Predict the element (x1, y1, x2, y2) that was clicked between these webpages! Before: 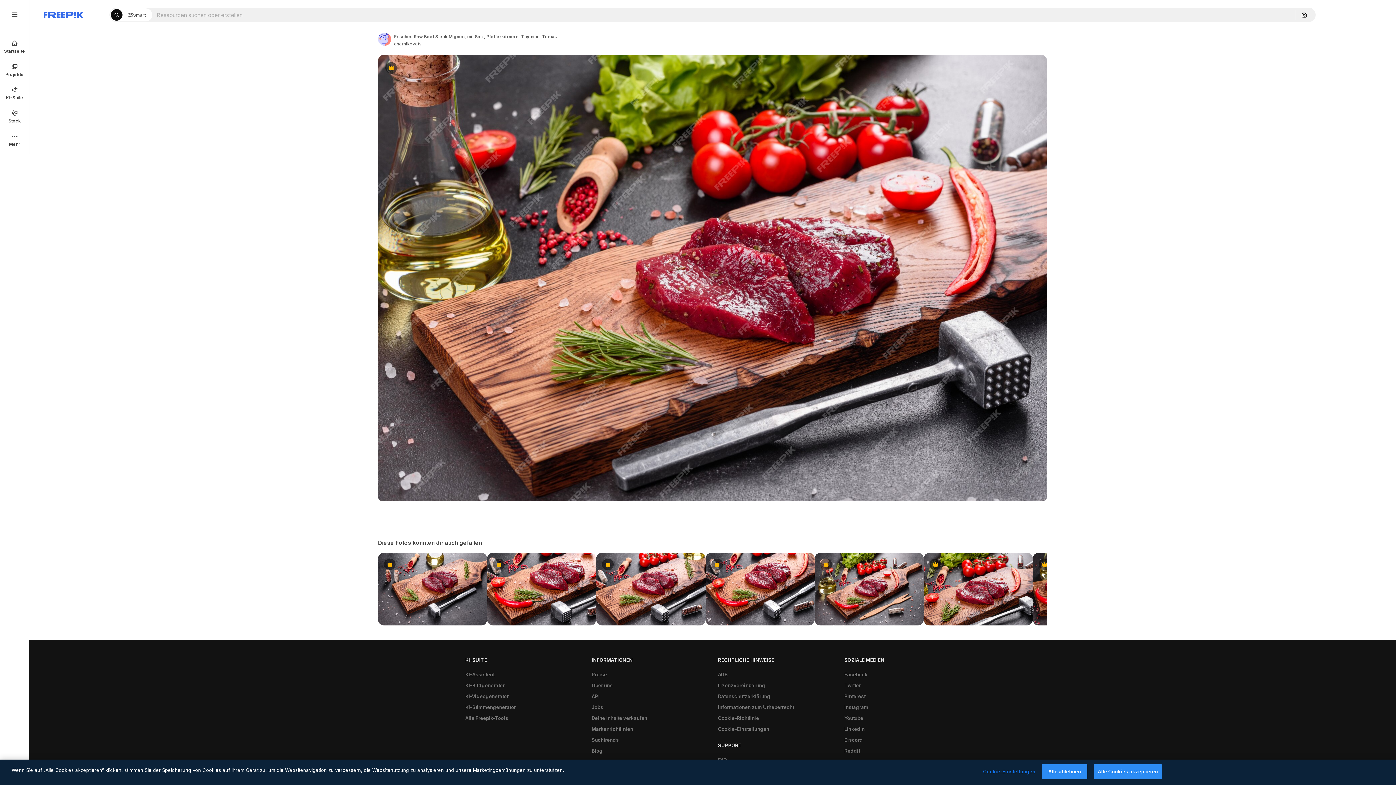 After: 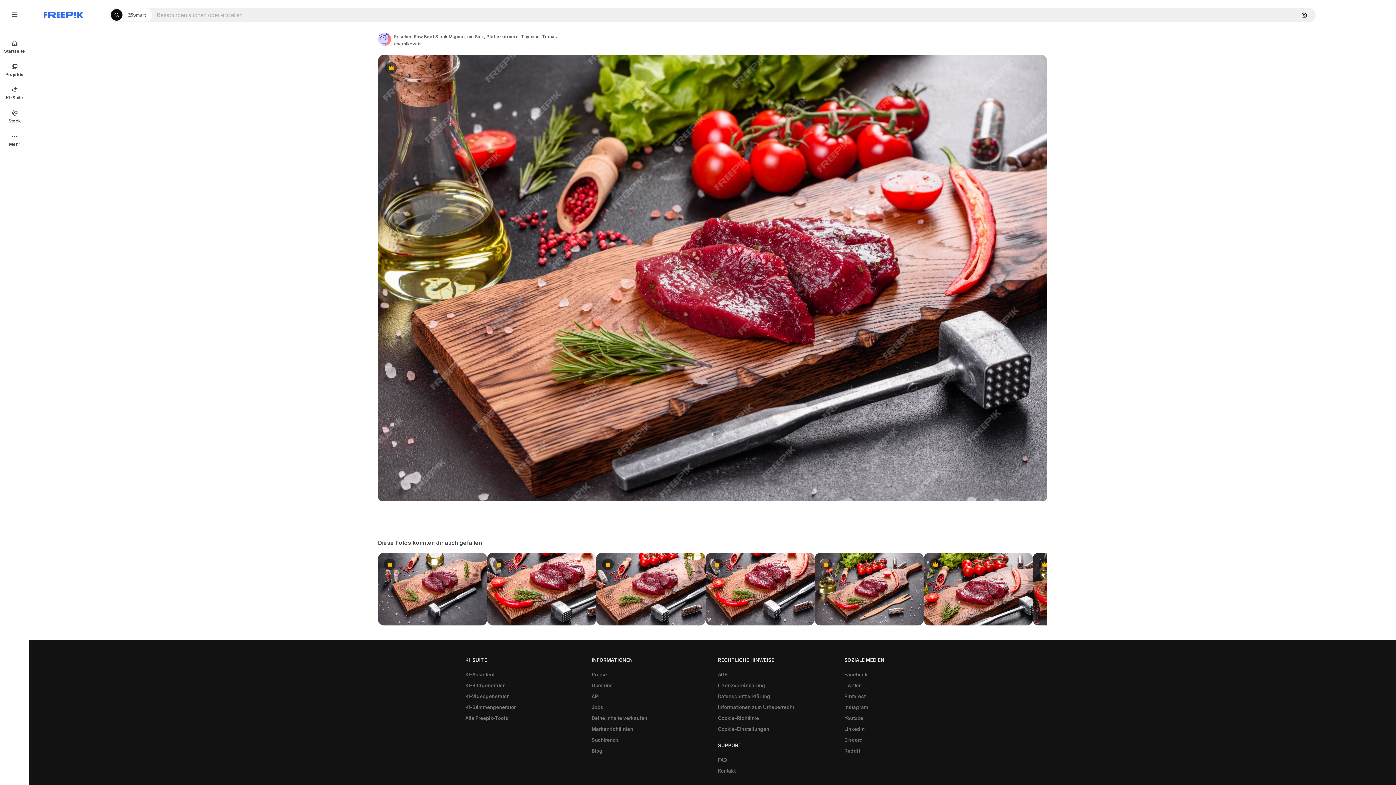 Action: bbox: (1042, 764, 1087, 779) label: Alle ablehnen